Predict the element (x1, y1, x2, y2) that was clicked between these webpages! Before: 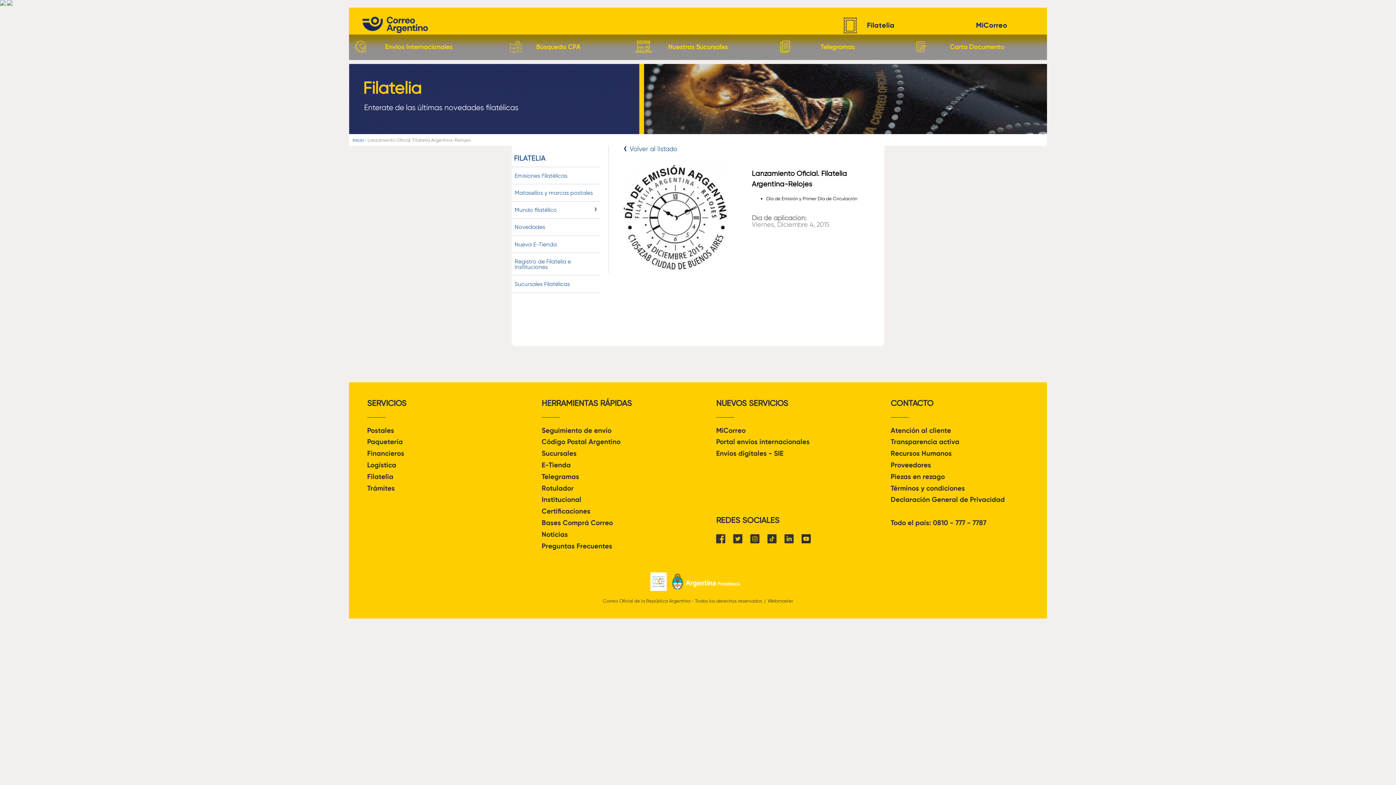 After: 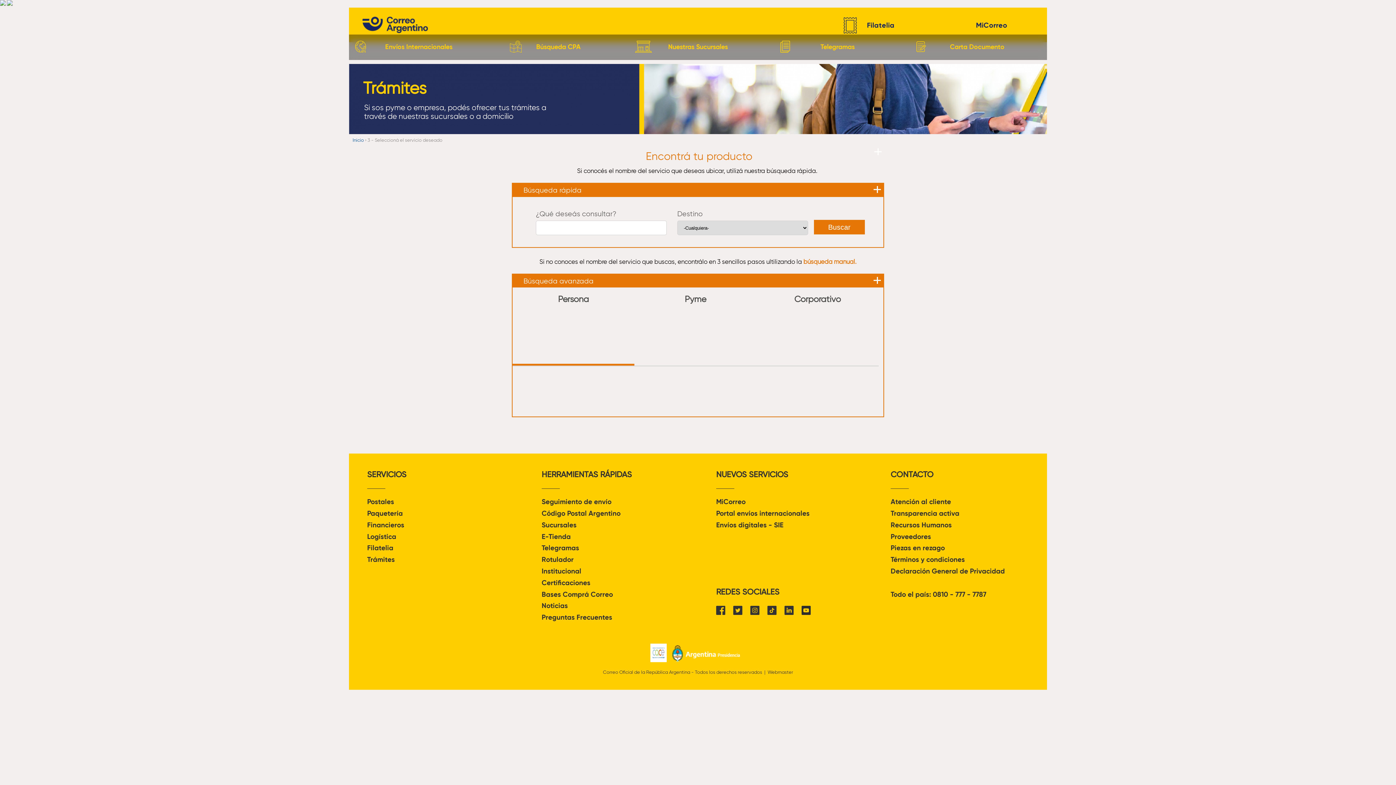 Action: bbox: (367, 483, 394, 492) label: Trámites